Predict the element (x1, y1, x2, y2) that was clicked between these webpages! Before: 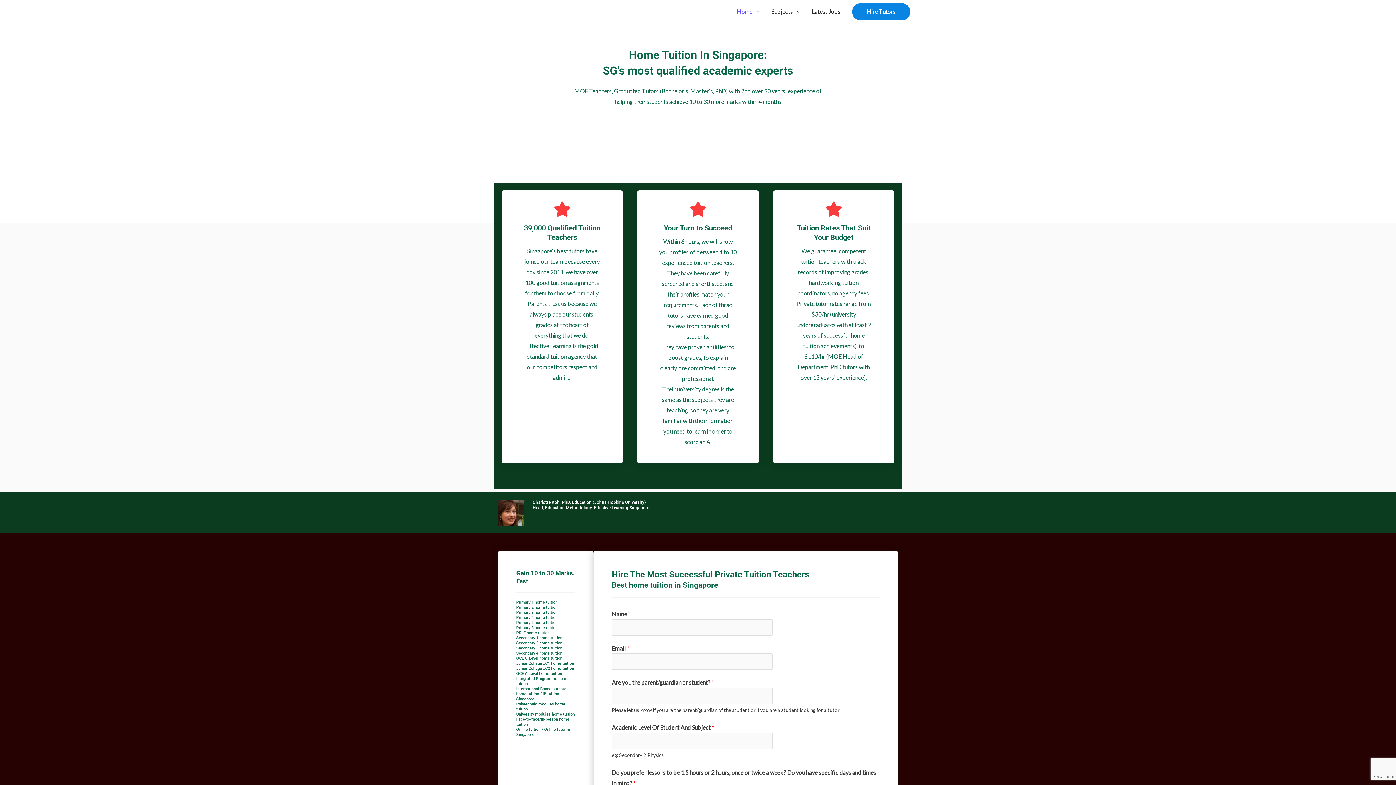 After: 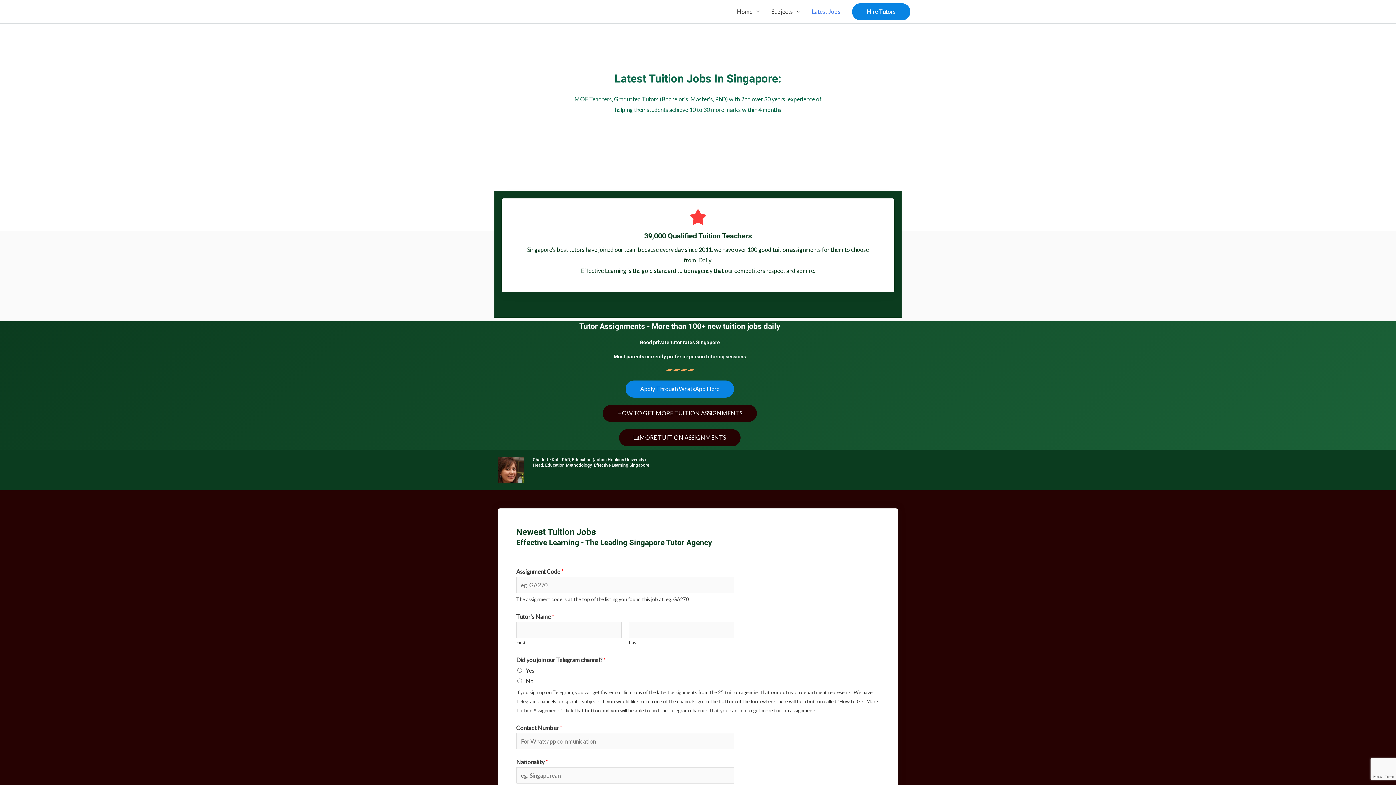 Action: label: Latest Jobs bbox: (806, 0, 846, 23)